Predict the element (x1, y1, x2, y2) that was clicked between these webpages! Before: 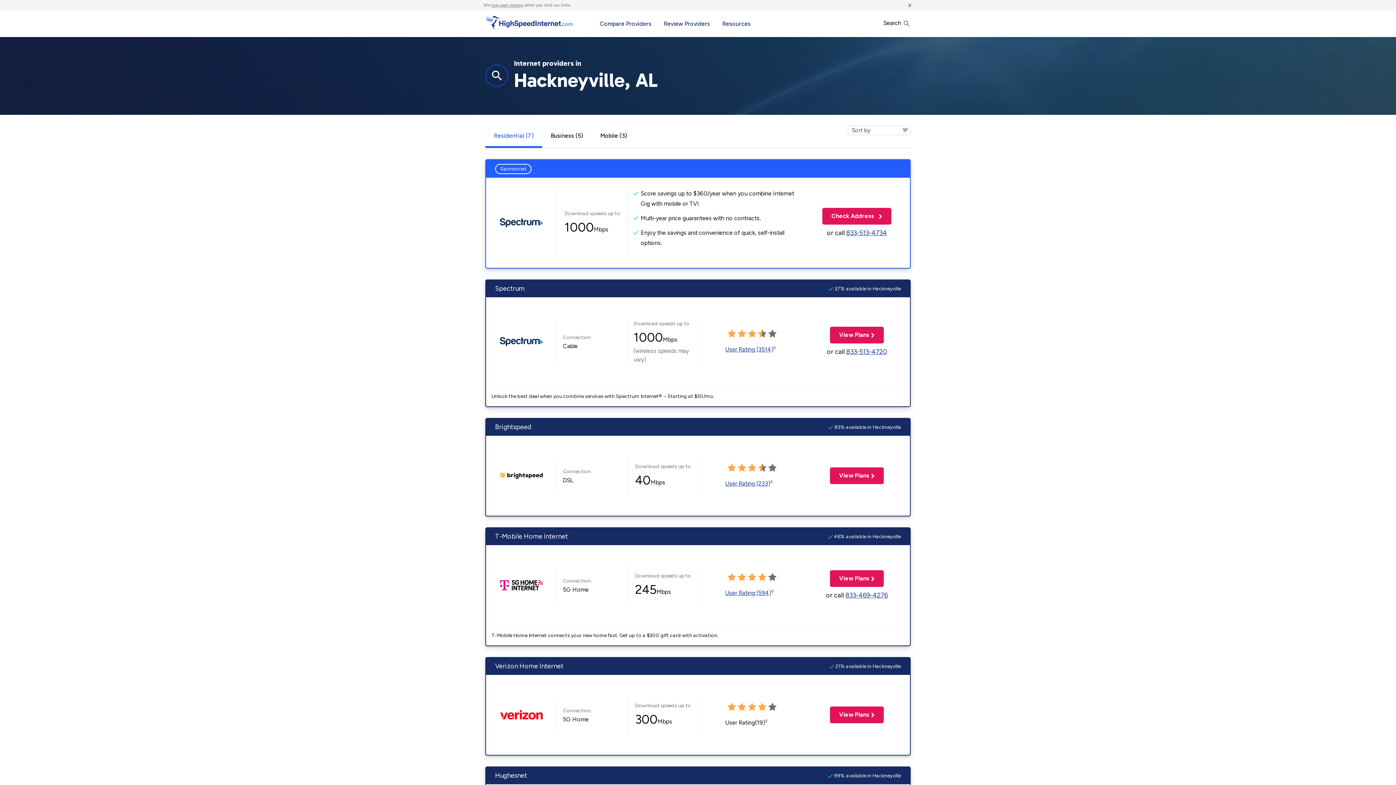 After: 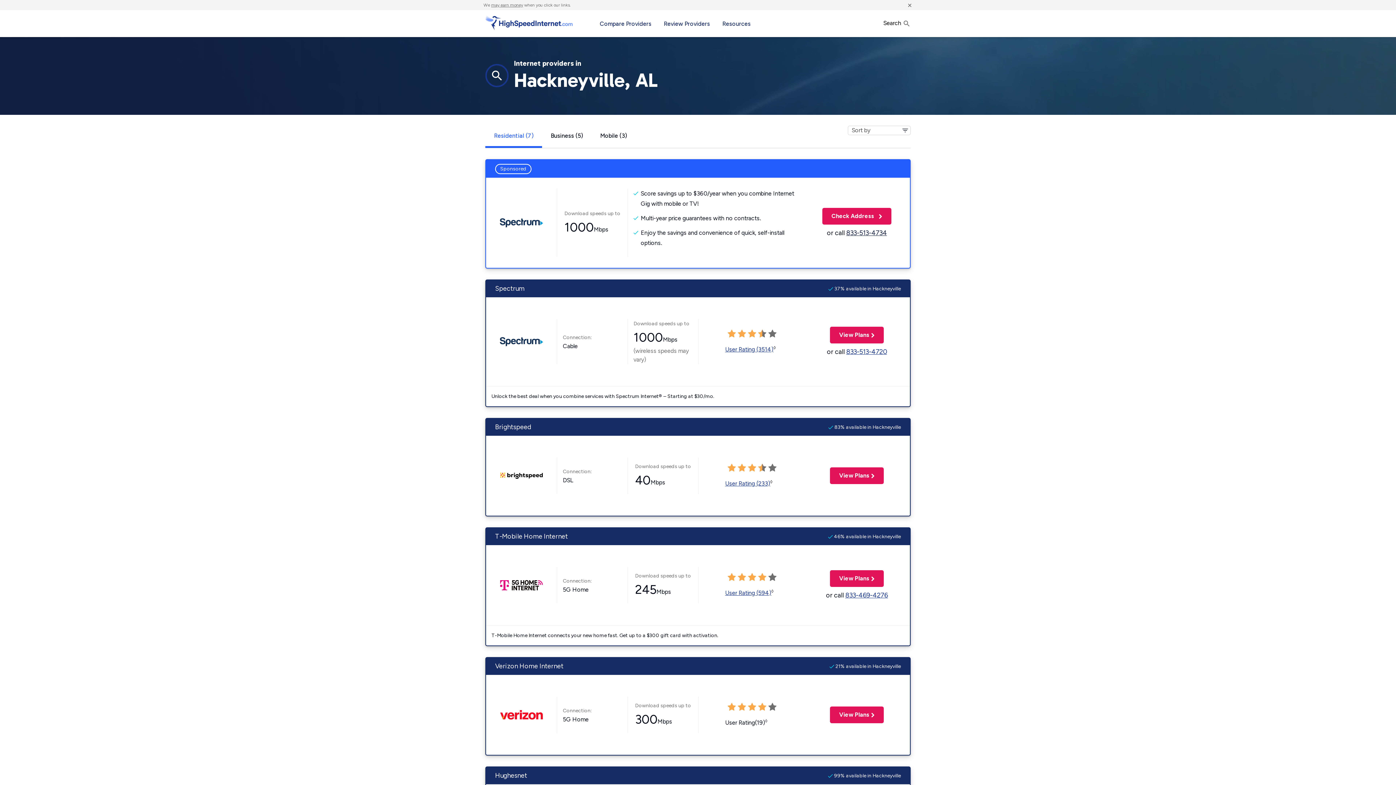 Action: bbox: (846, 228, 887, 236) label: 833-513-4734